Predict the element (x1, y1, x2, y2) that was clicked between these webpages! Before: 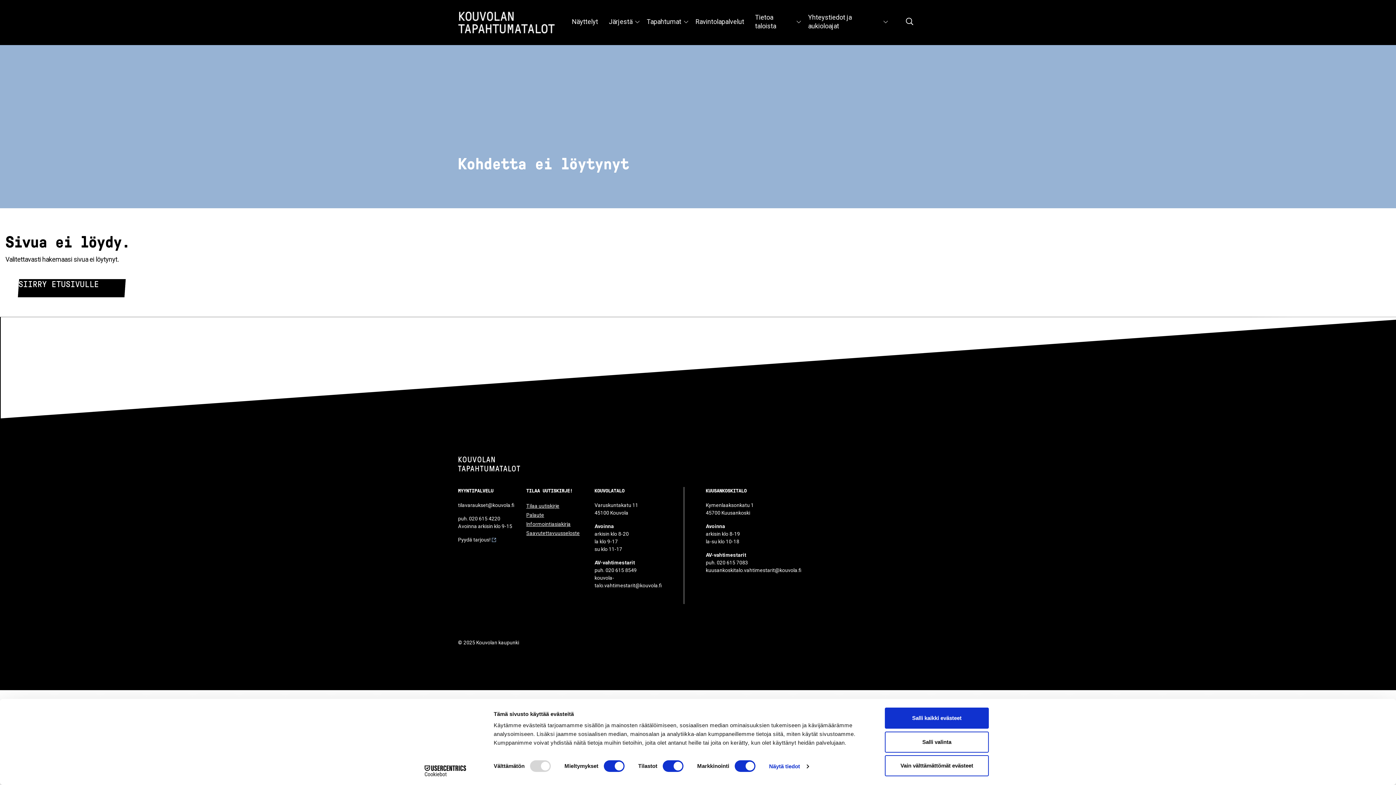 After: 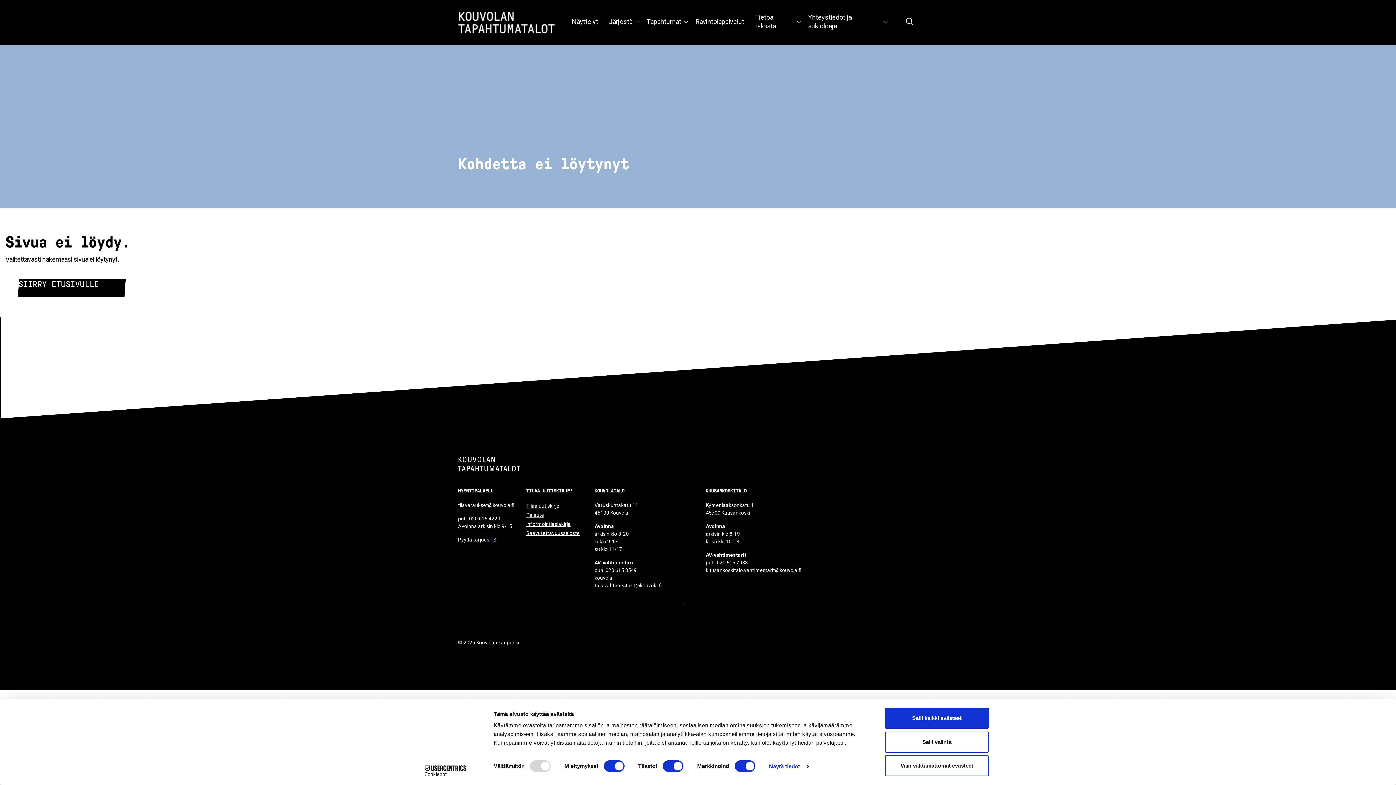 Action: bbox: (526, 512, 544, 518) label: Palaute